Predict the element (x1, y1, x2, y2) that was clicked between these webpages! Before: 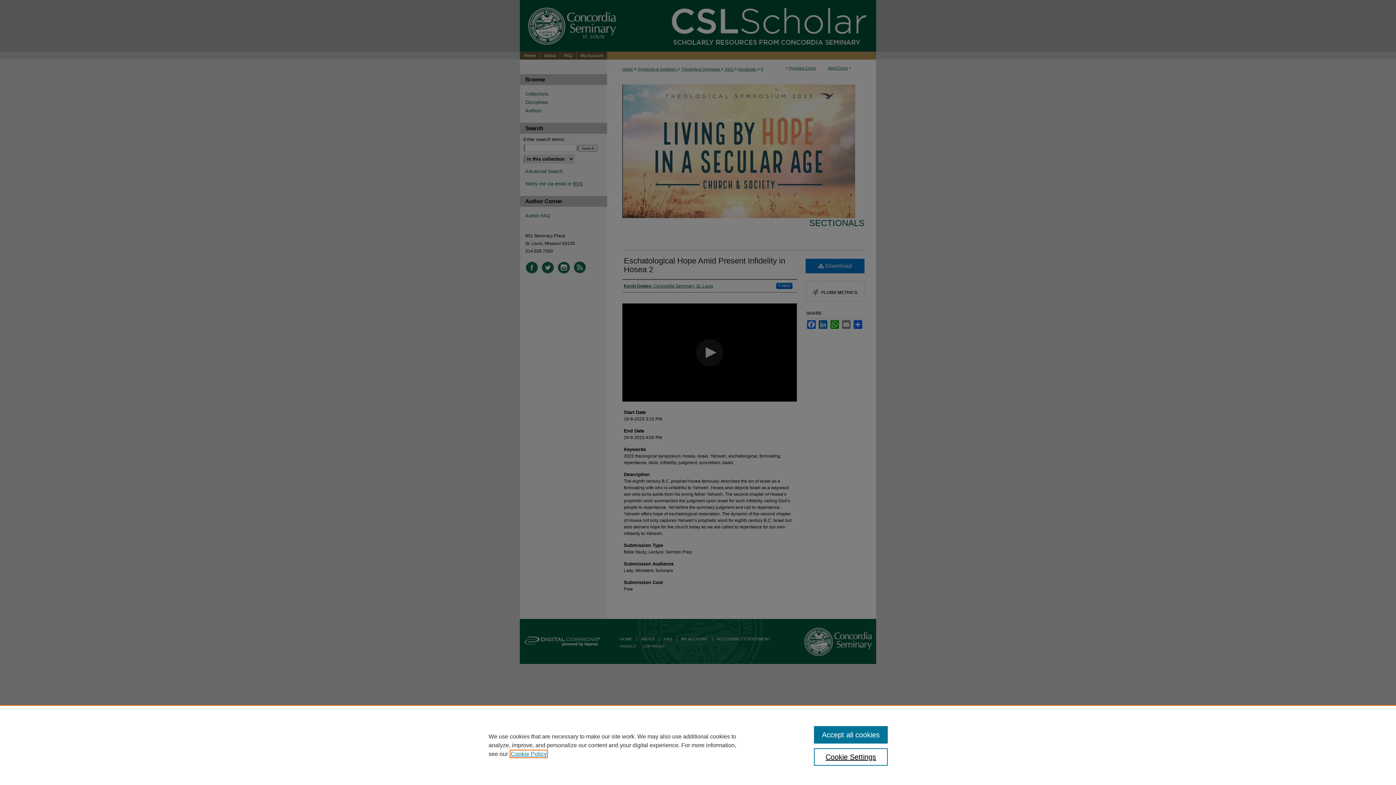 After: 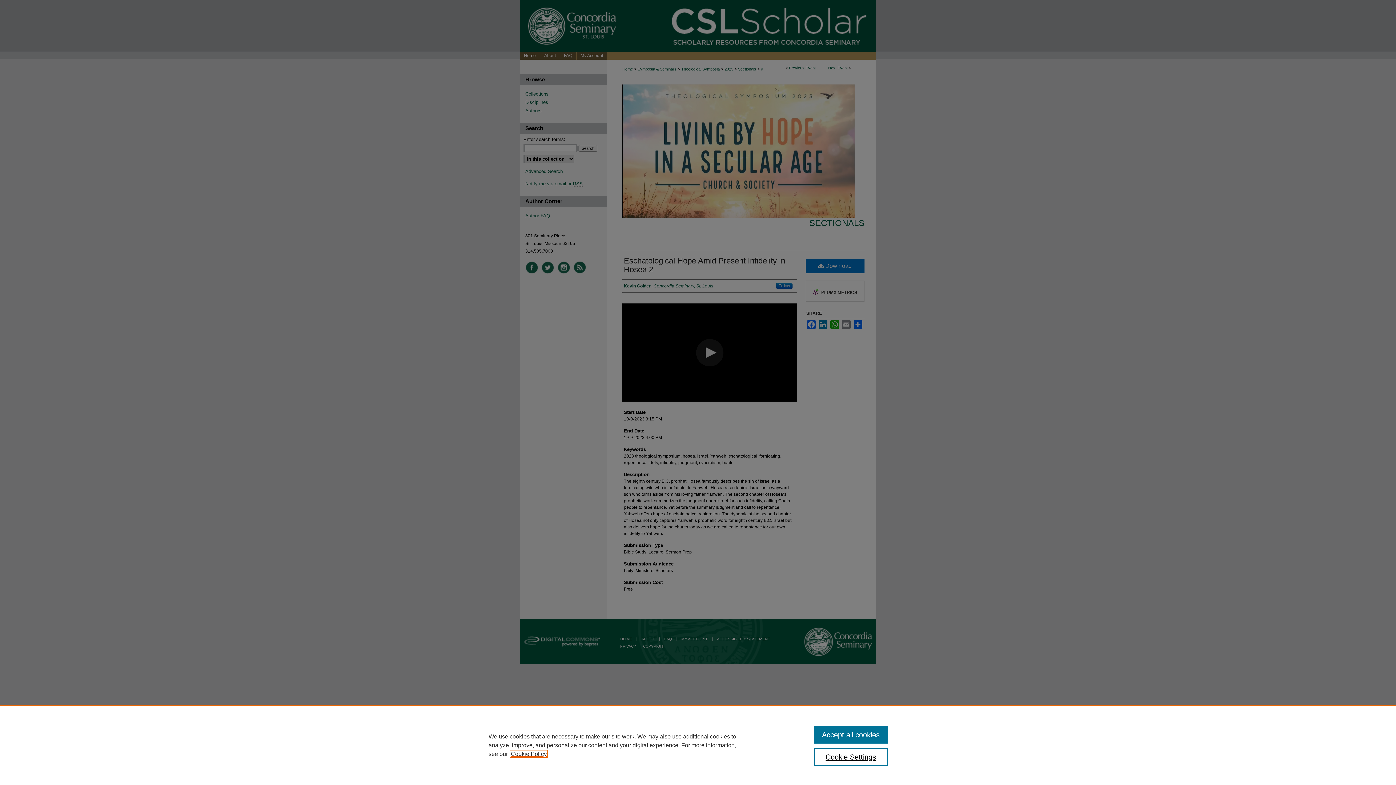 Action: bbox: (510, 751, 546, 757) label: , opens in a new tab